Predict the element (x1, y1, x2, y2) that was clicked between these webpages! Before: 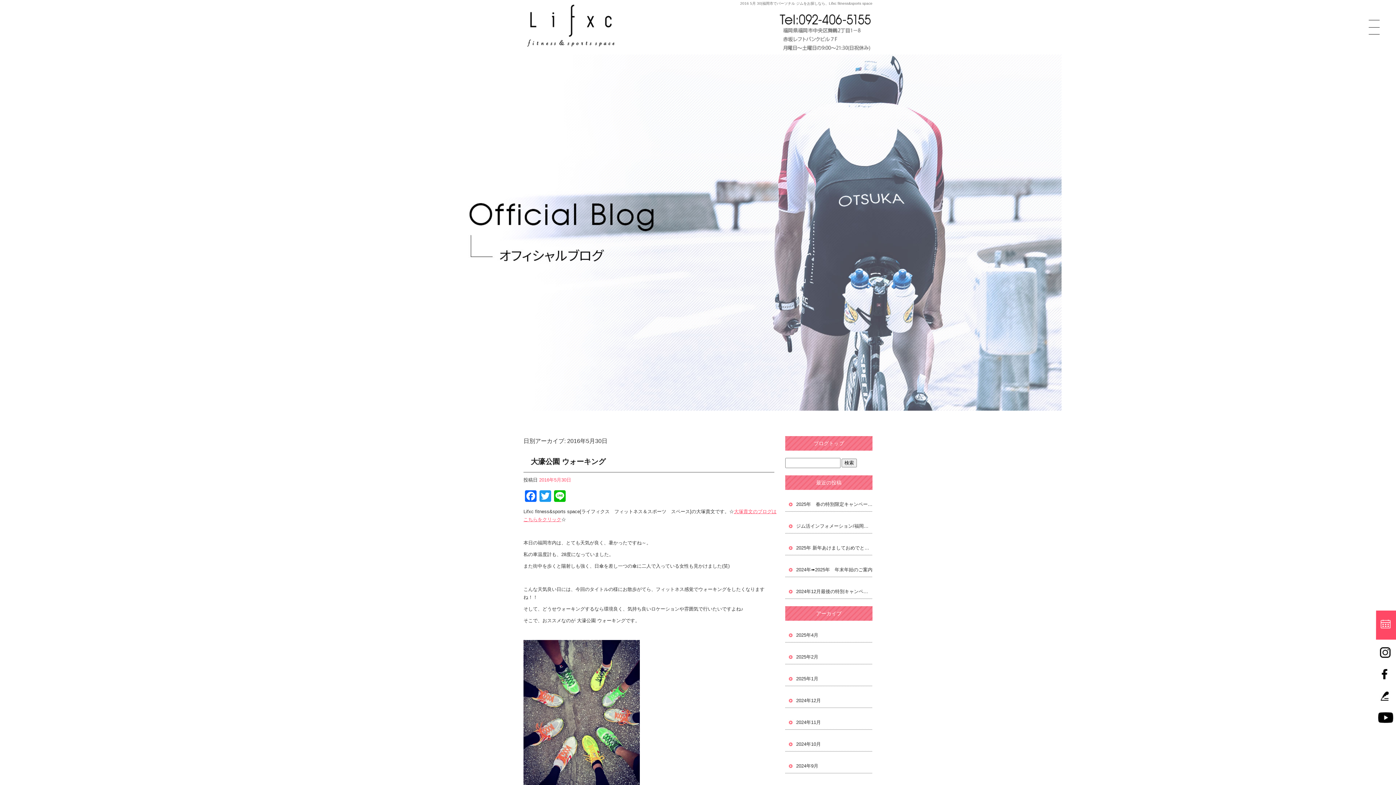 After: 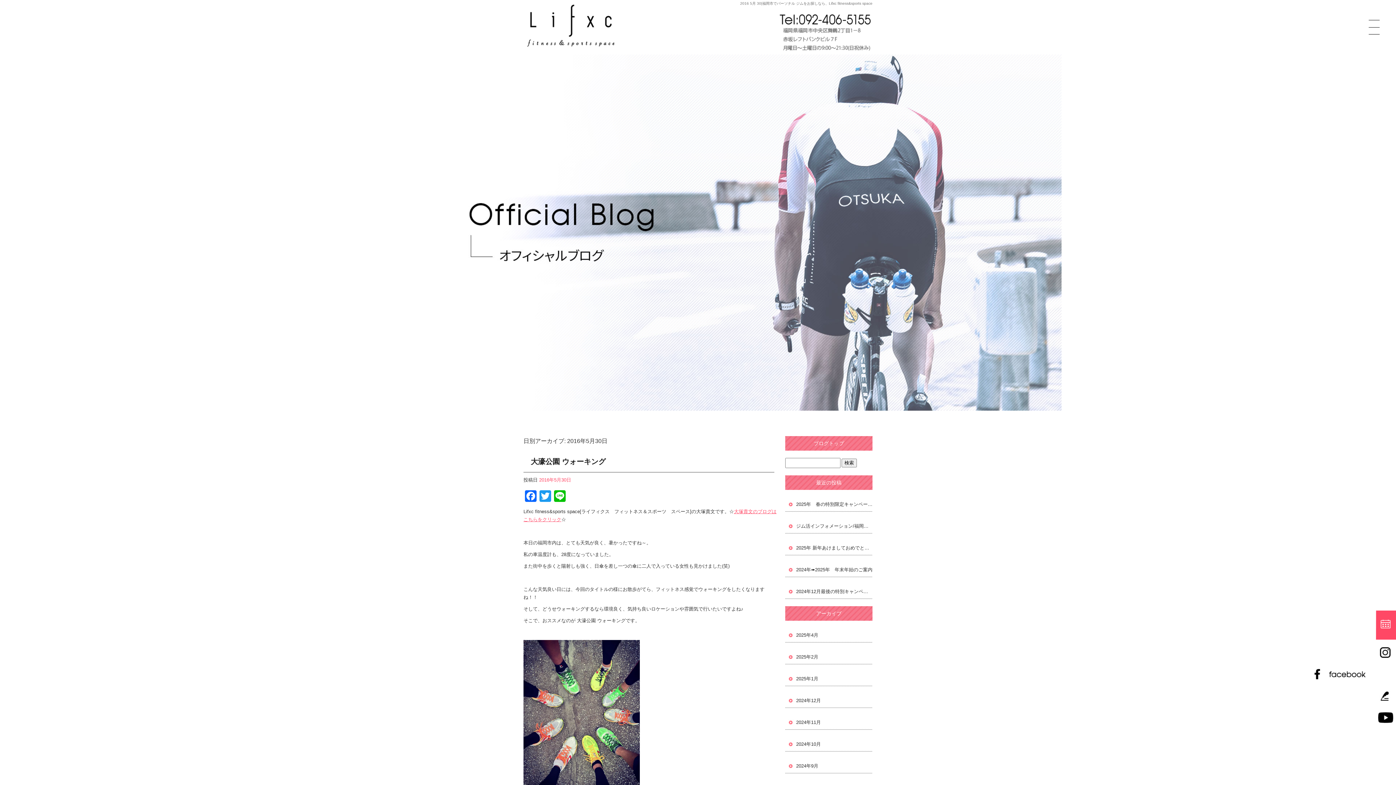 Action: bbox: (1376, 665, 1396, 683)